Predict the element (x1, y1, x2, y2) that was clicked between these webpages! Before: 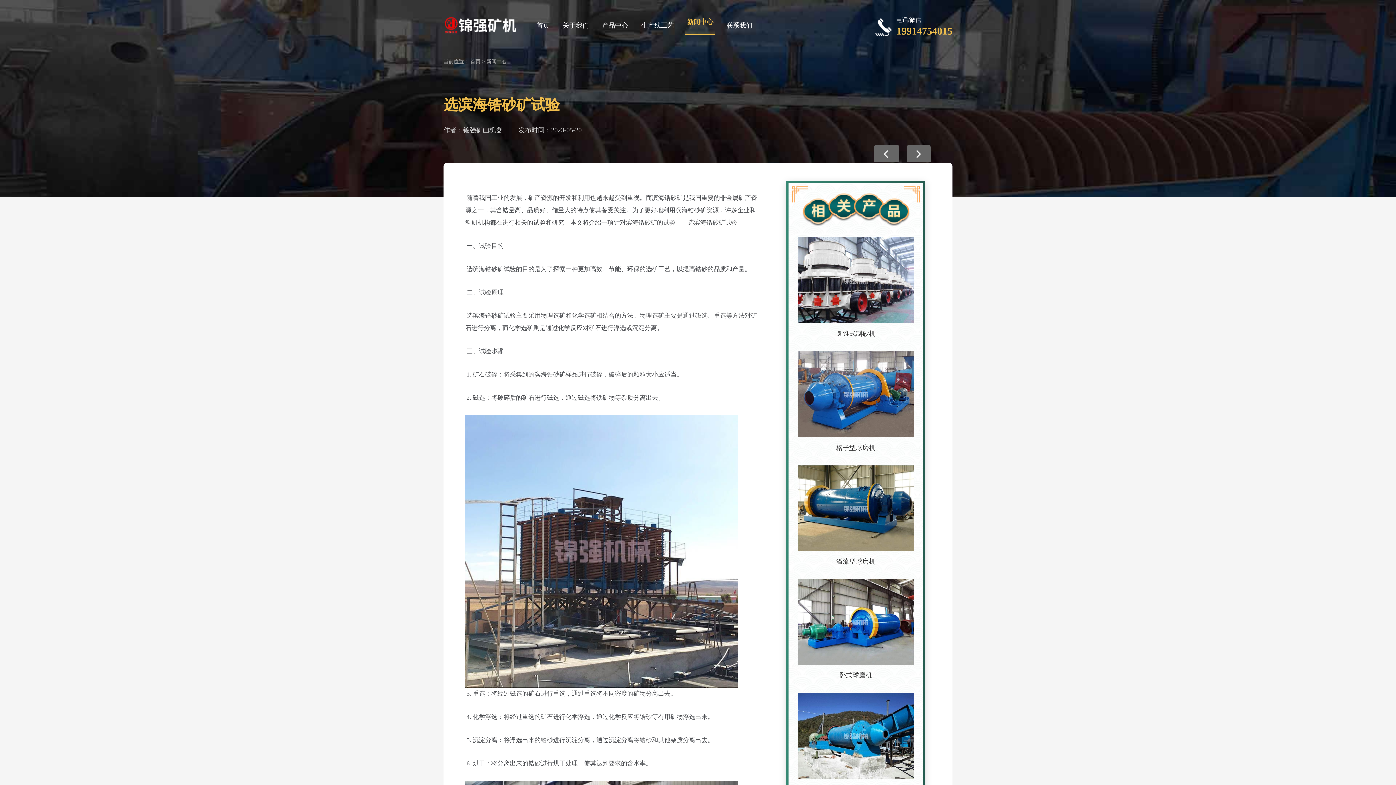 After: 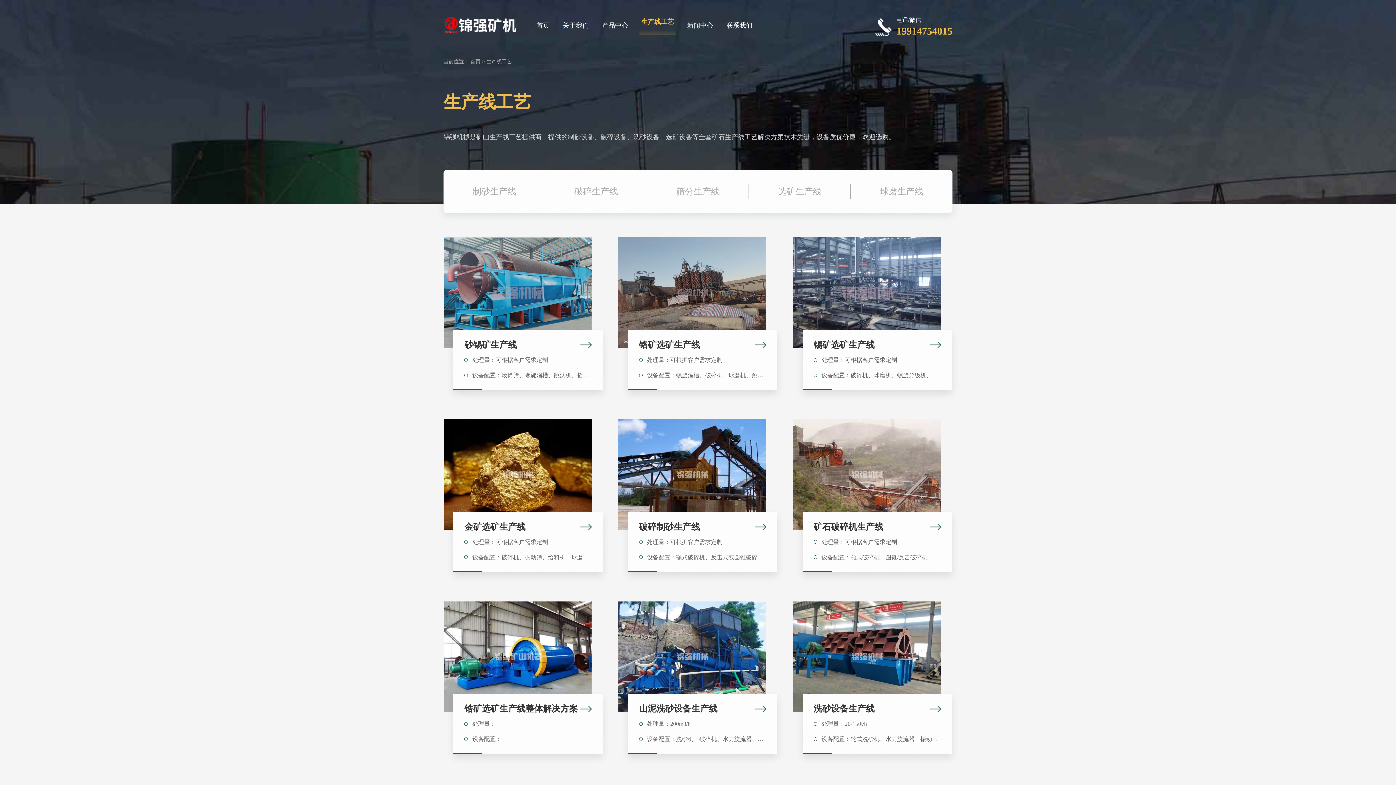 Action: label: 生产线工艺 bbox: (639, 14, 676, 36)